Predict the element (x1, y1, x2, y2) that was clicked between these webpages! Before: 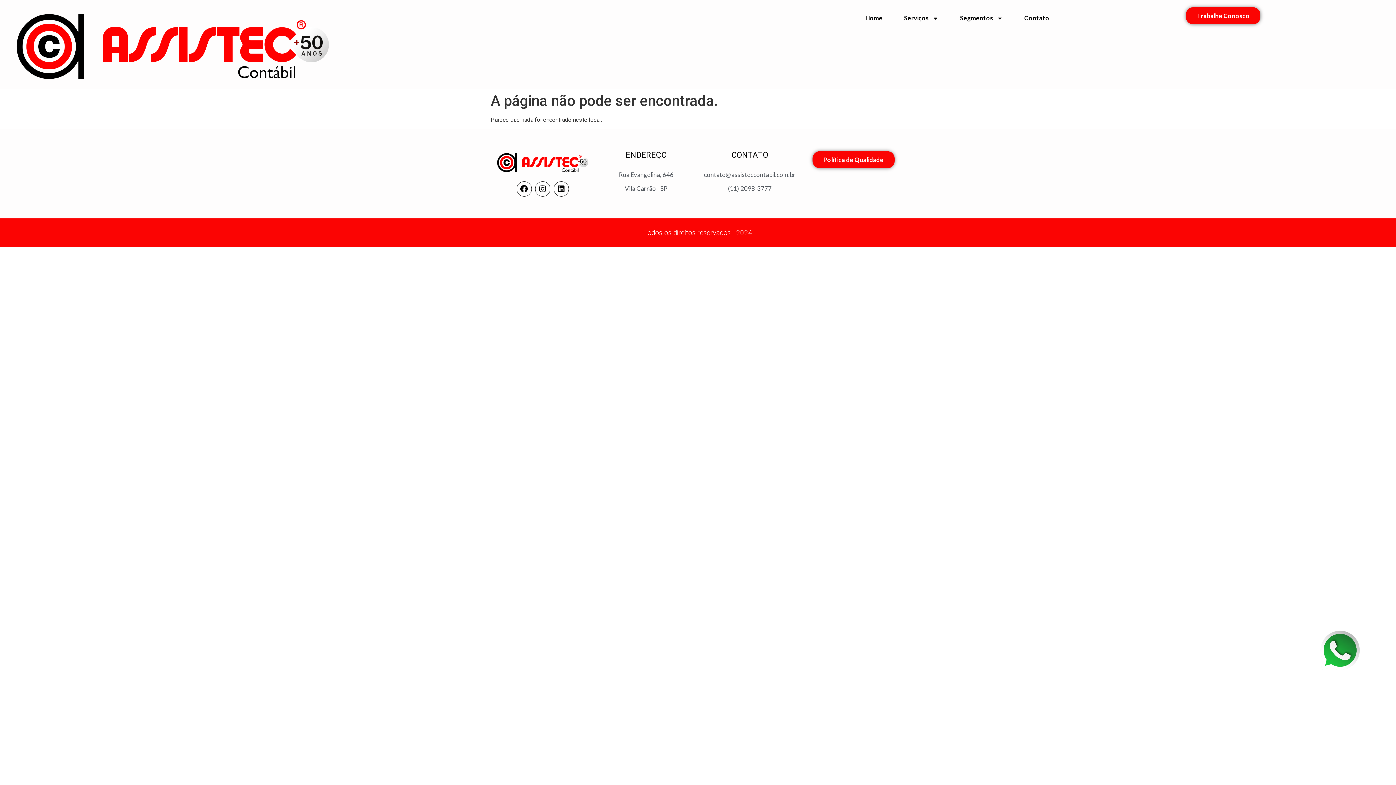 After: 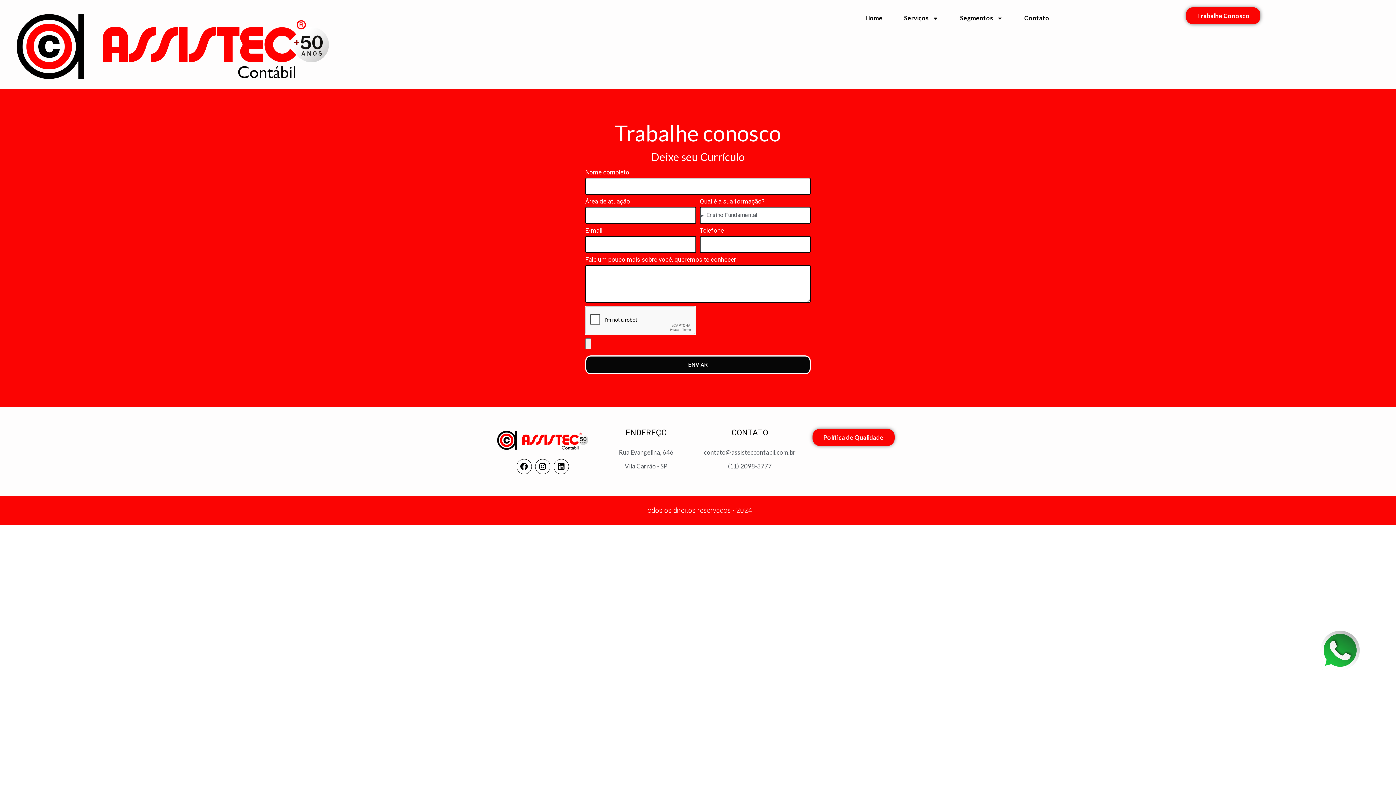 Action: label: Trabalhe Conosco bbox: (1186, 7, 1260, 24)